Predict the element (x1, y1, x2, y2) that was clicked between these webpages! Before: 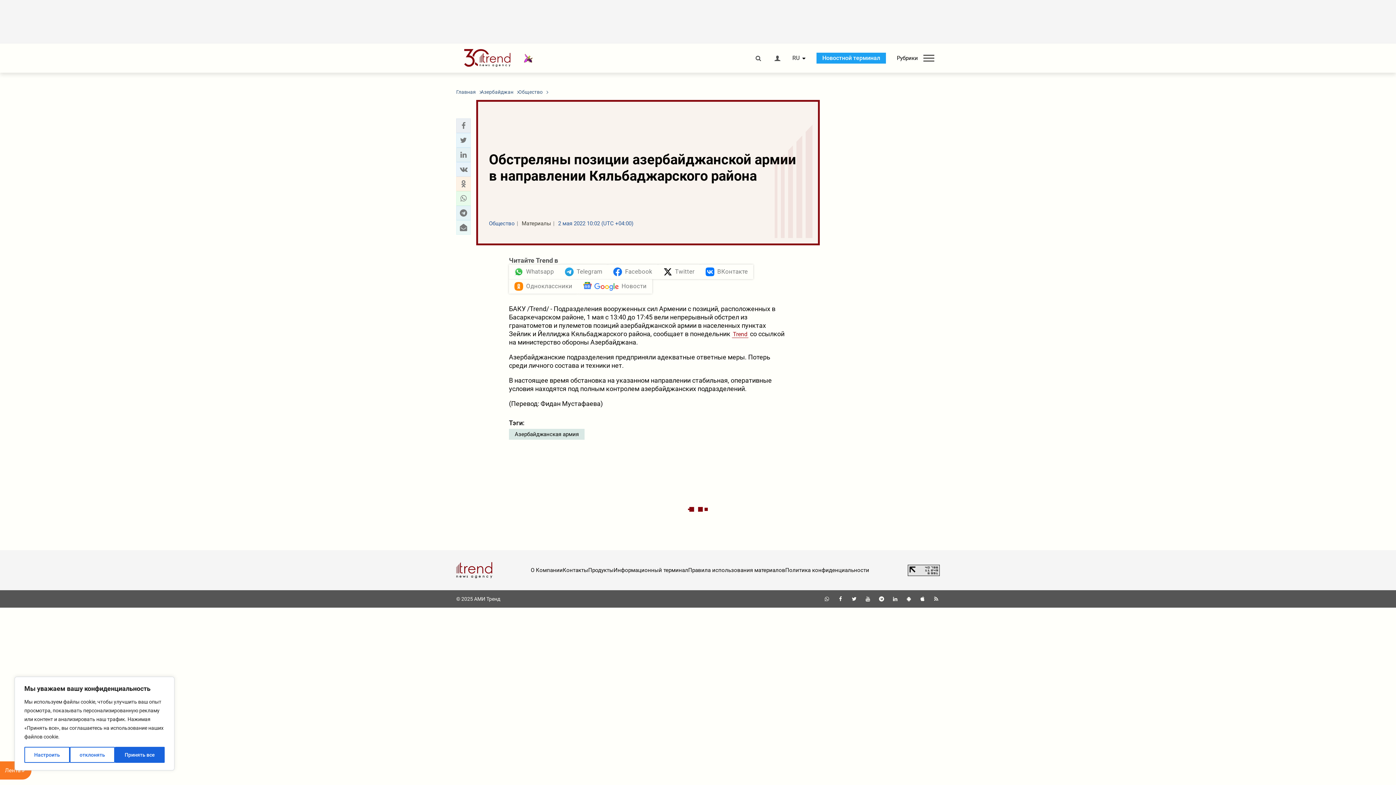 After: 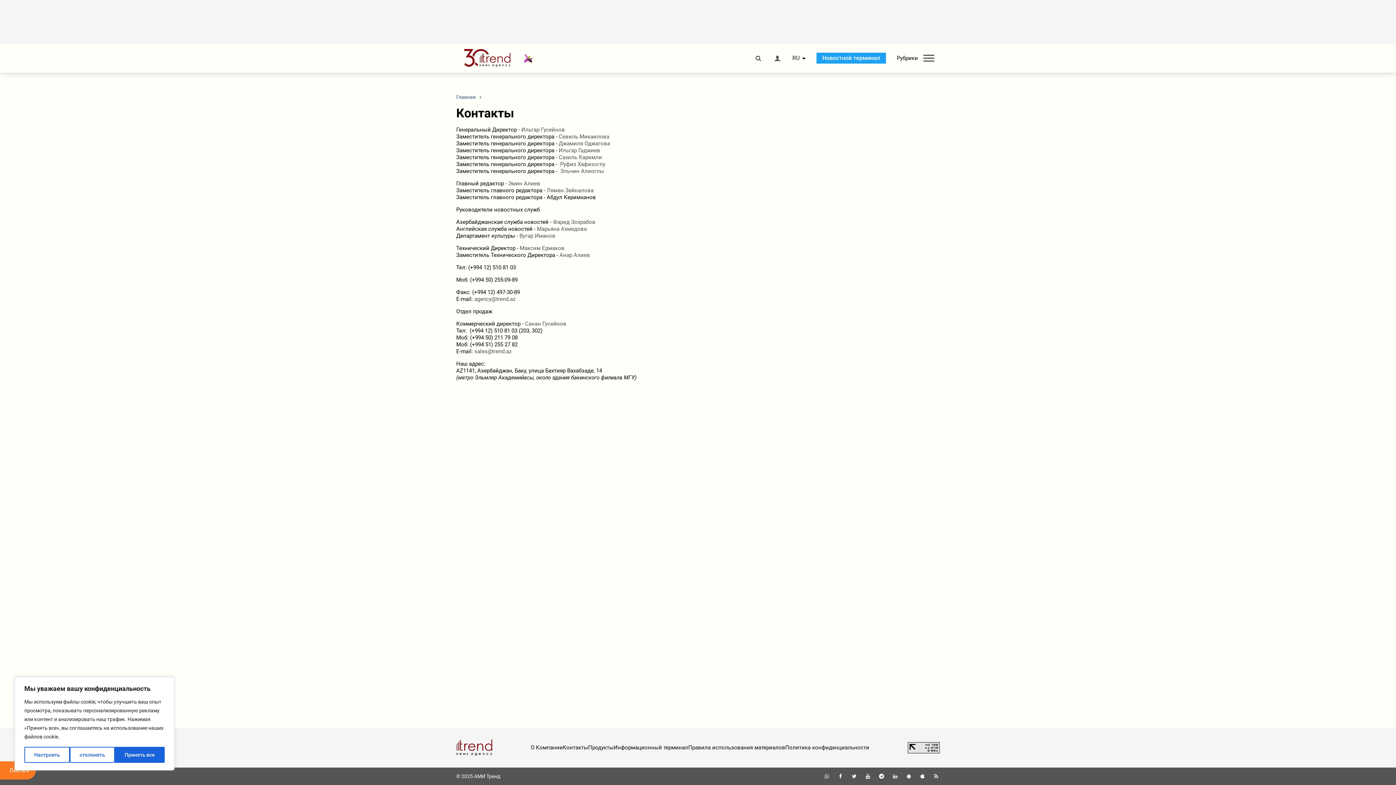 Action: label: Контакты bbox: (562, 567, 588, 573)